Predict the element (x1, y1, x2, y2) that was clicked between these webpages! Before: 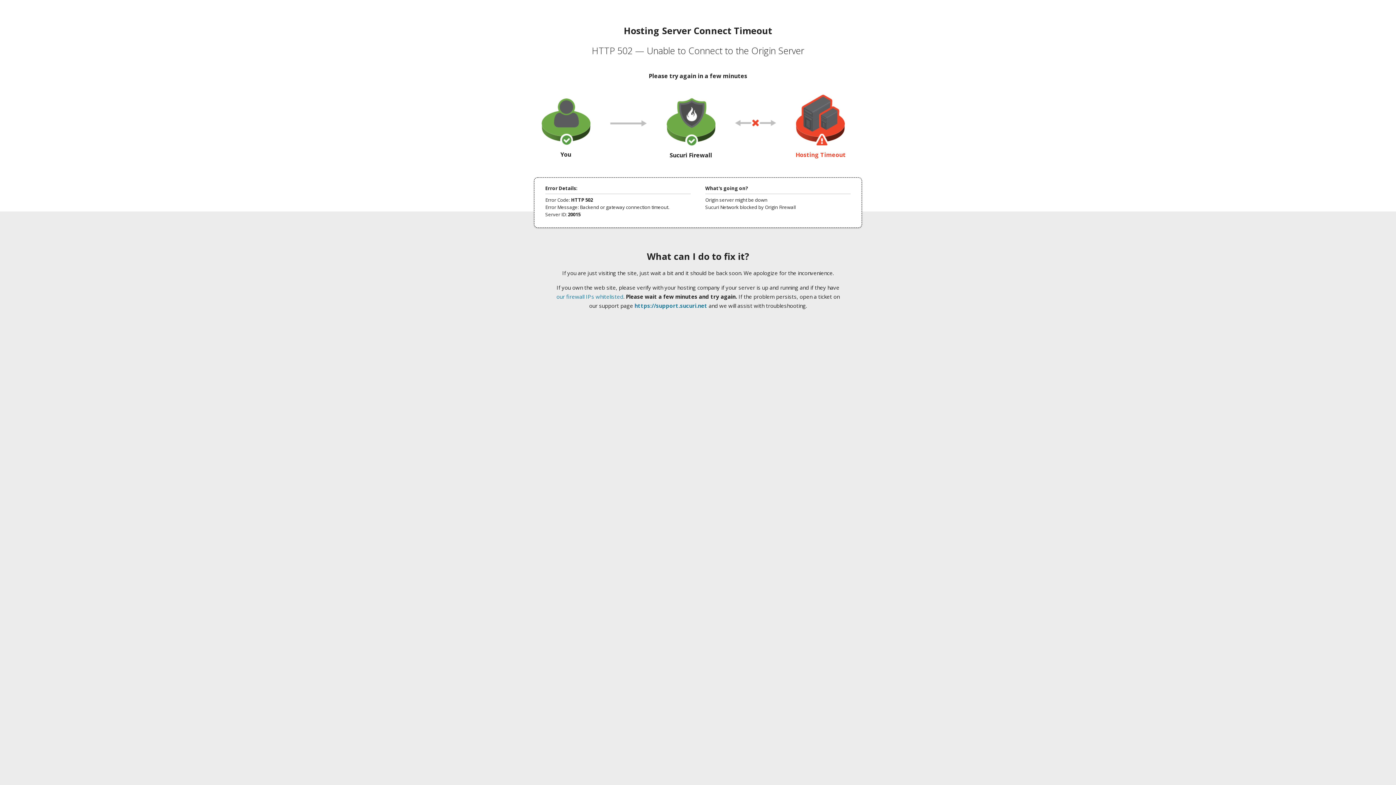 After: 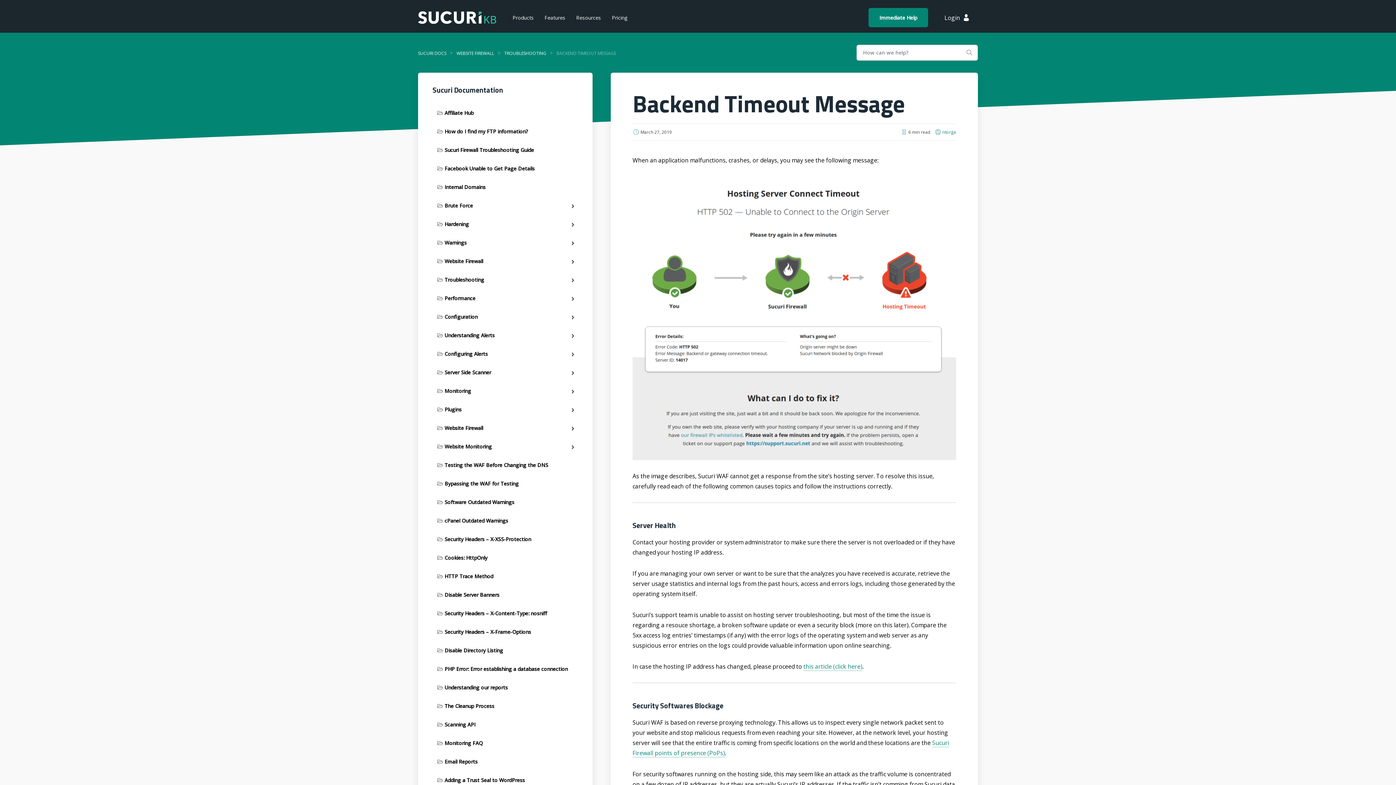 Action: bbox: (556, 293, 623, 300) label: our firewall IPs whitelisted